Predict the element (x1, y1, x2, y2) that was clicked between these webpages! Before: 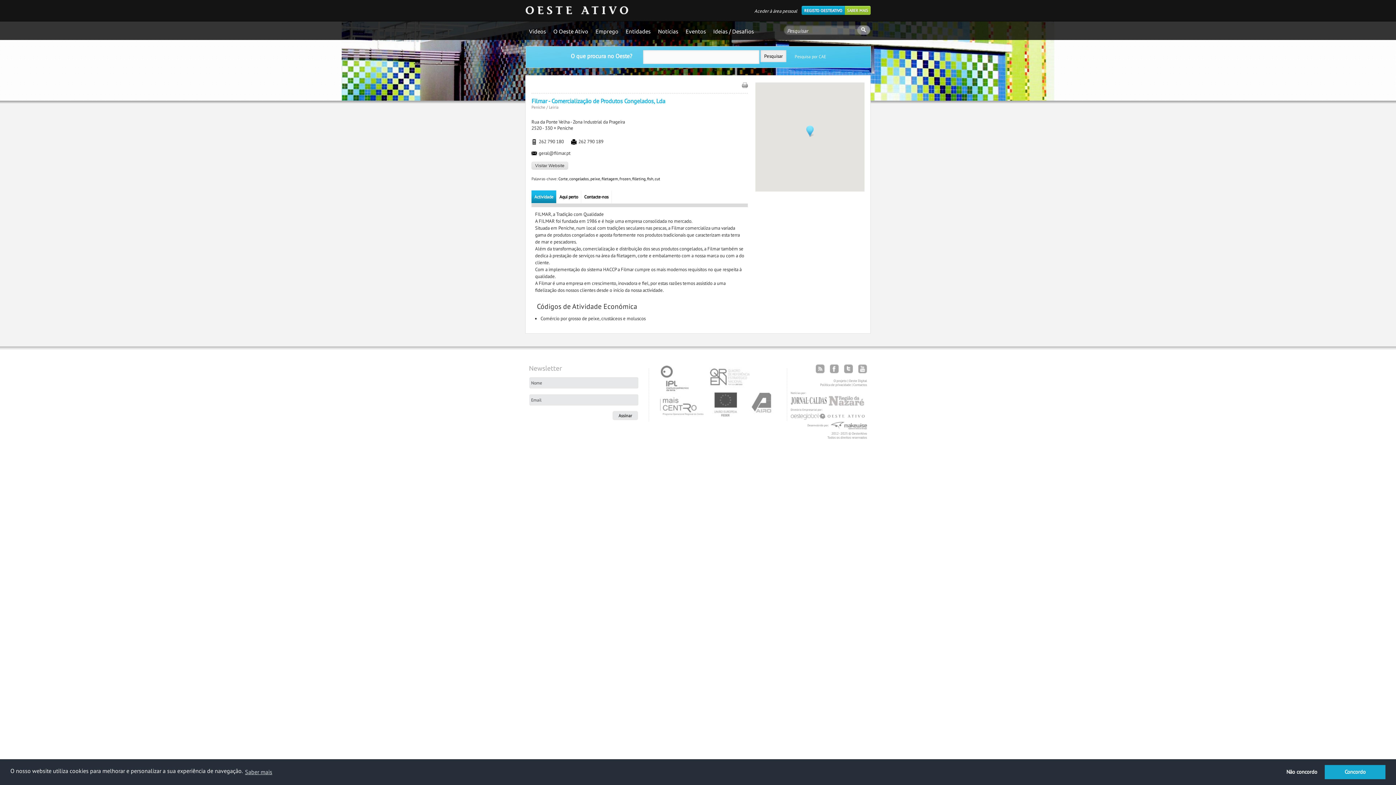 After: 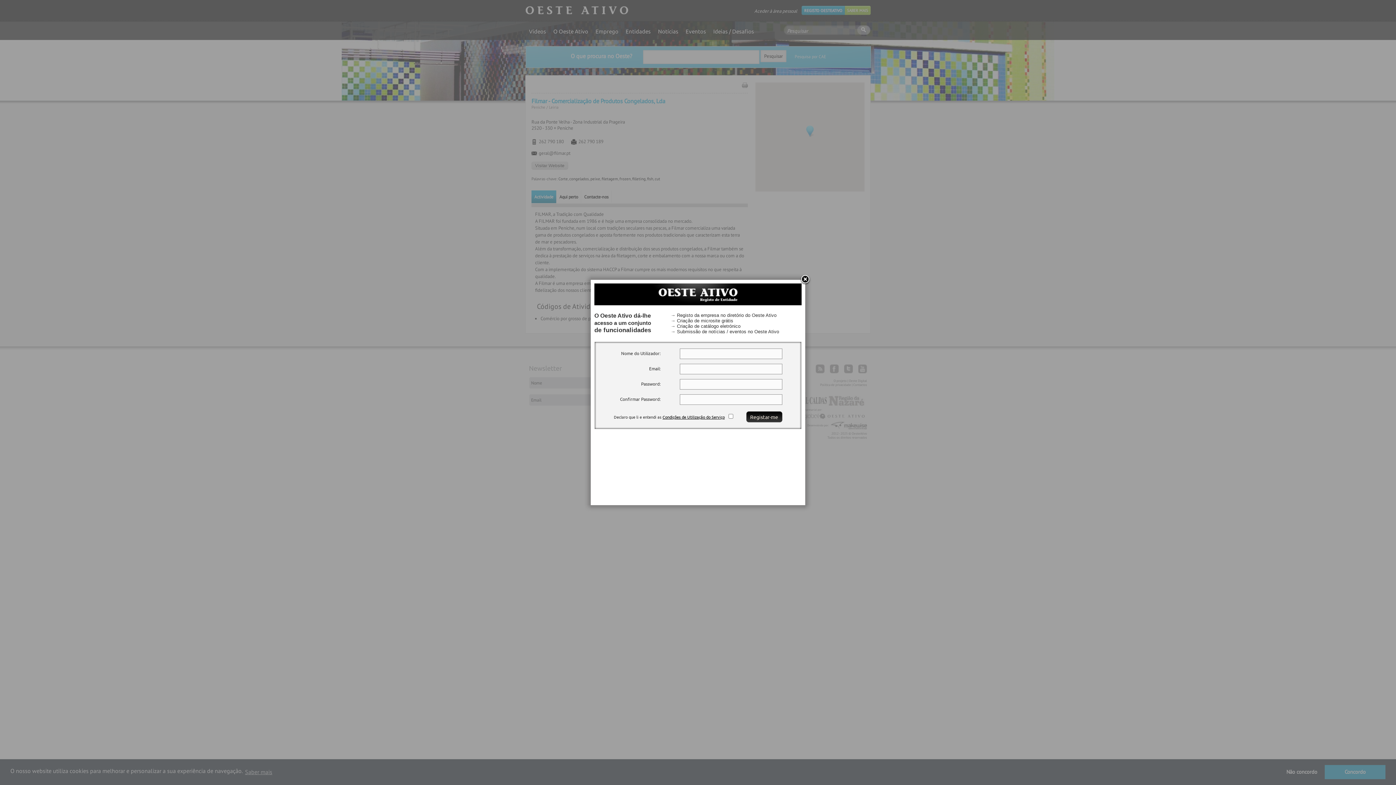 Action: bbox: (801, 5, 845, 14) label: REGISTO OESTEATIVO